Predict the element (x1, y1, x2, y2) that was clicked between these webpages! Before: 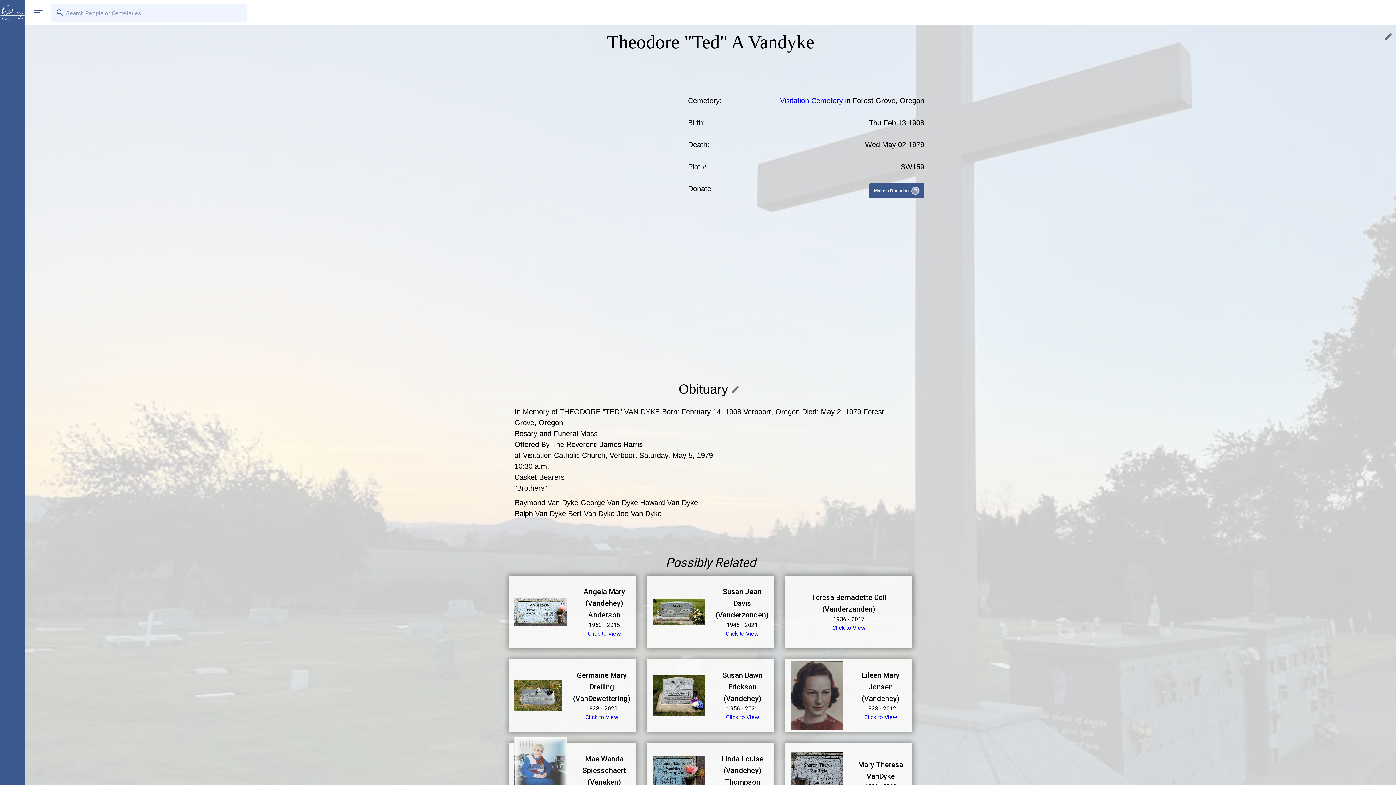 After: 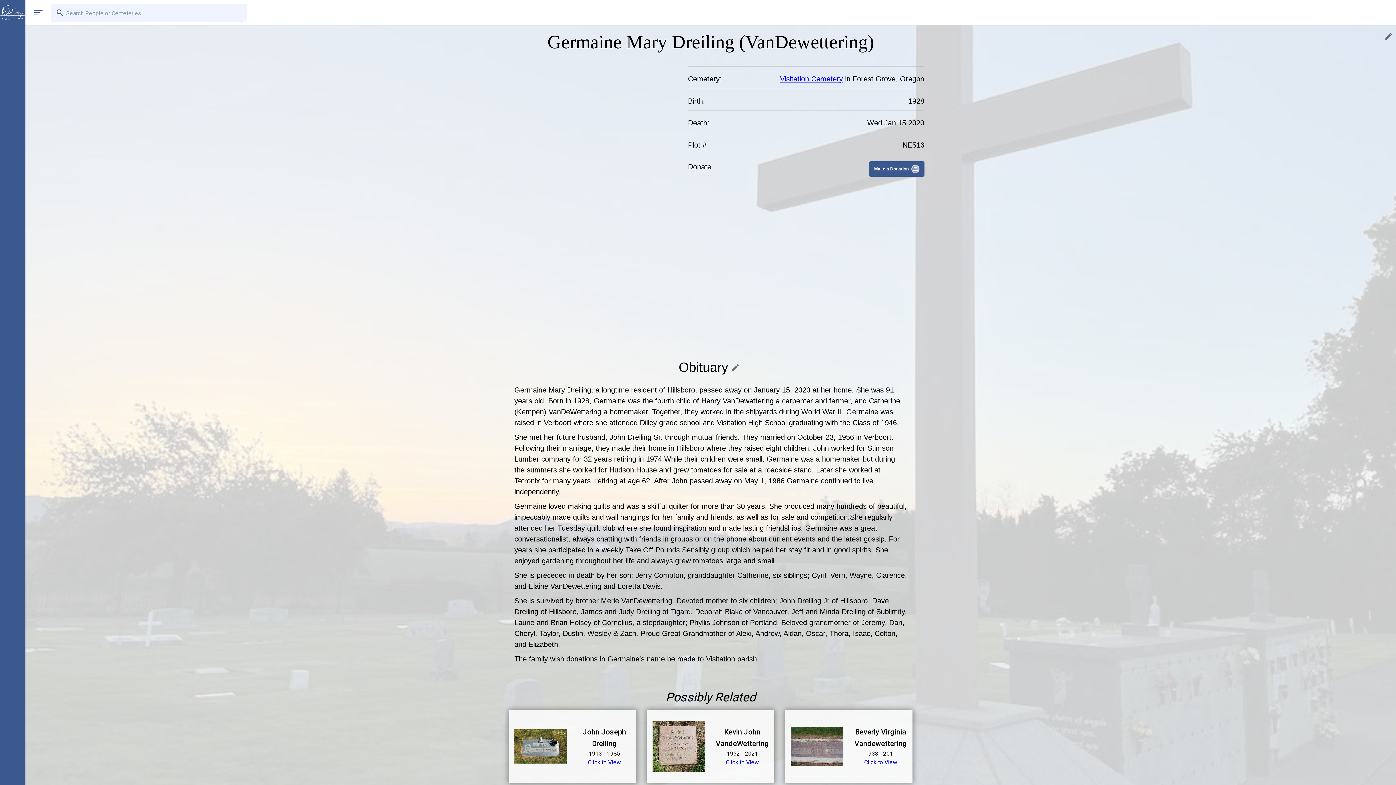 Action: label: Click to View bbox: (585, 714, 618, 721)